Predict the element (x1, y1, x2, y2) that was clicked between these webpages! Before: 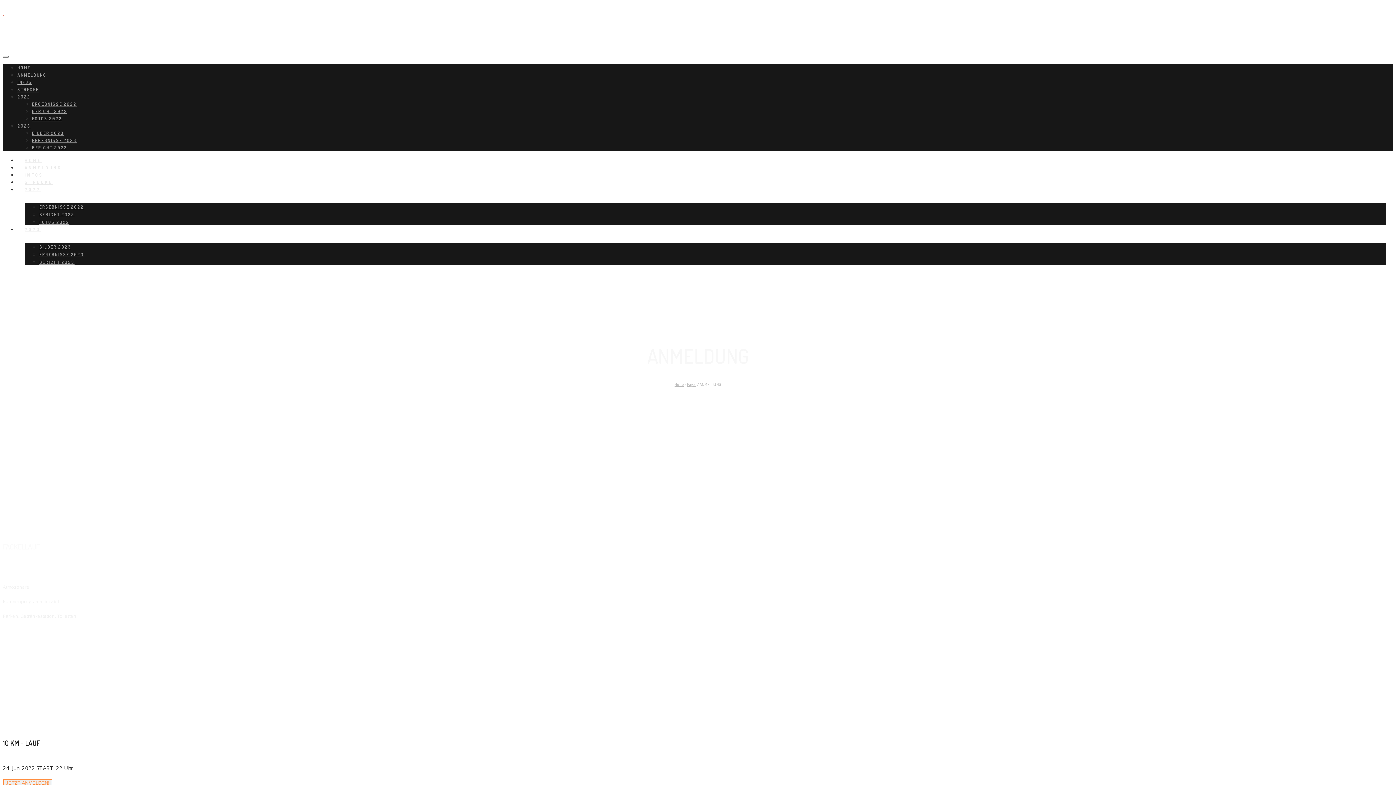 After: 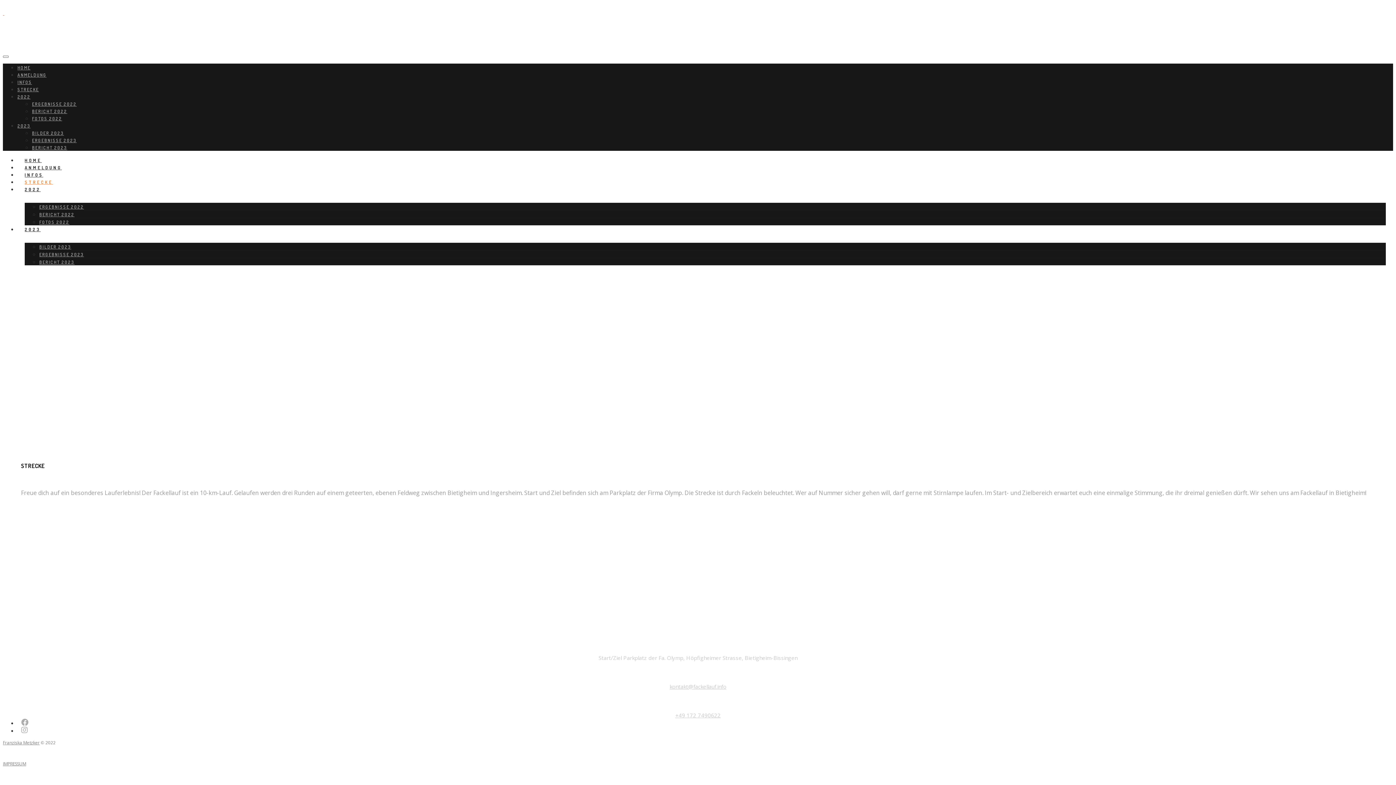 Action: label: STRECKE bbox: (17, 86, 38, 92)